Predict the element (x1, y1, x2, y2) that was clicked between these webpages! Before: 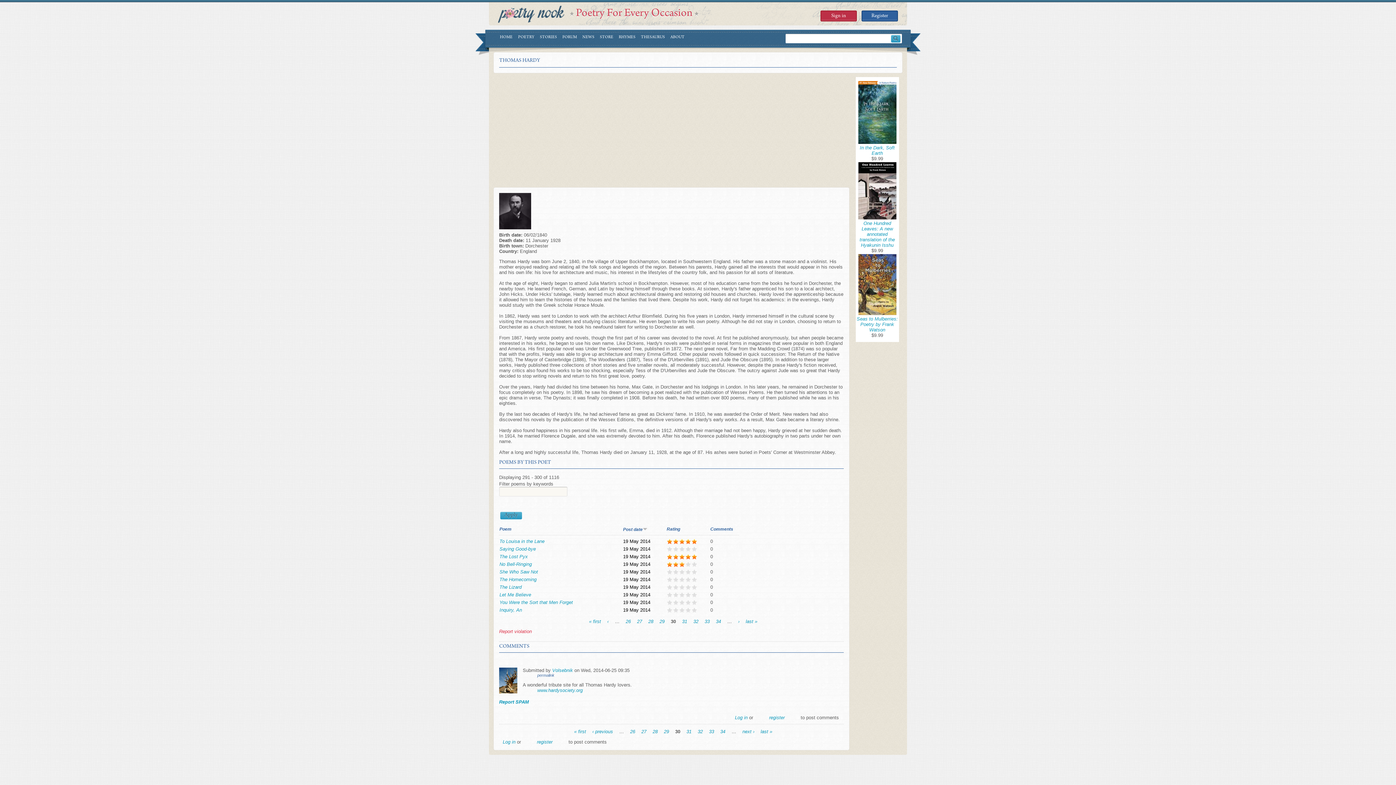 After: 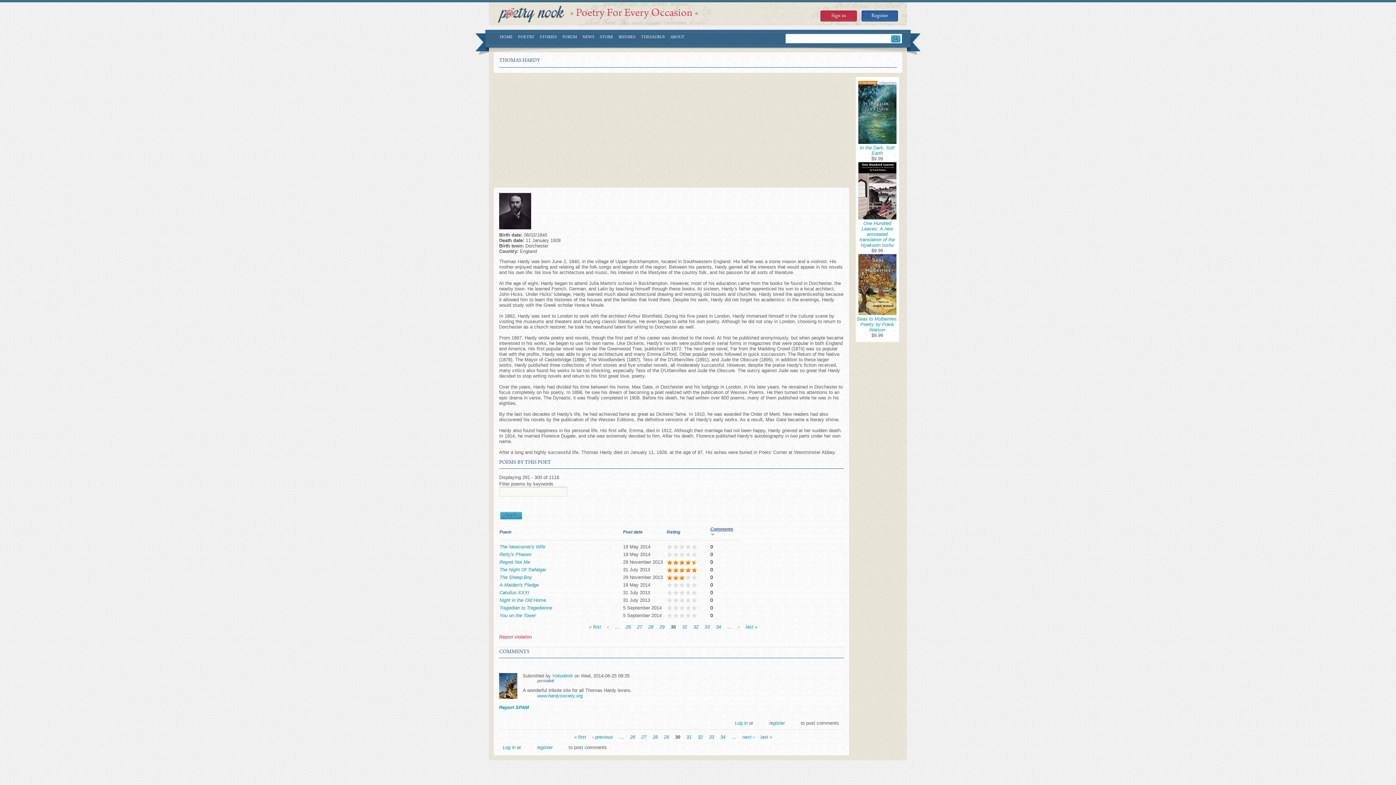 Action: bbox: (710, 526, 733, 532) label: Comments